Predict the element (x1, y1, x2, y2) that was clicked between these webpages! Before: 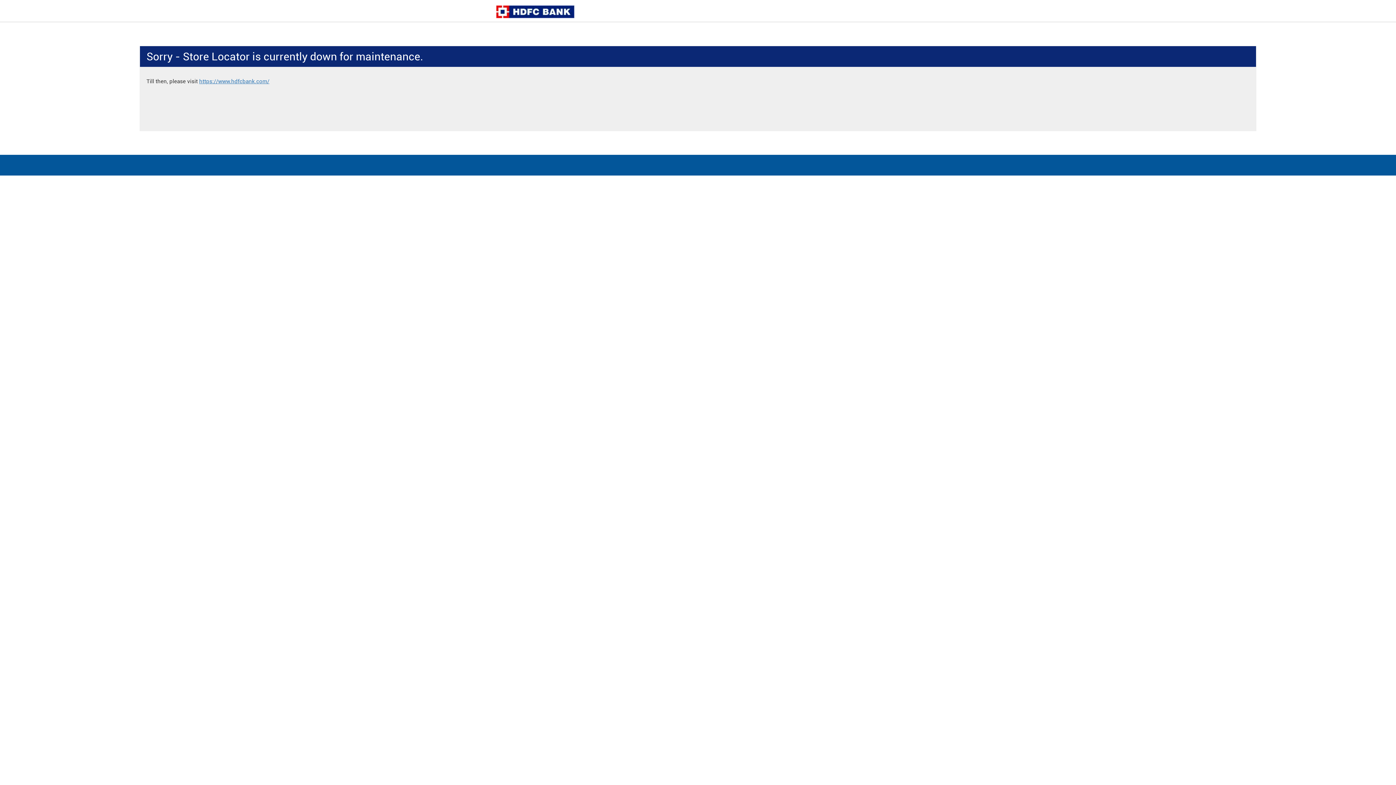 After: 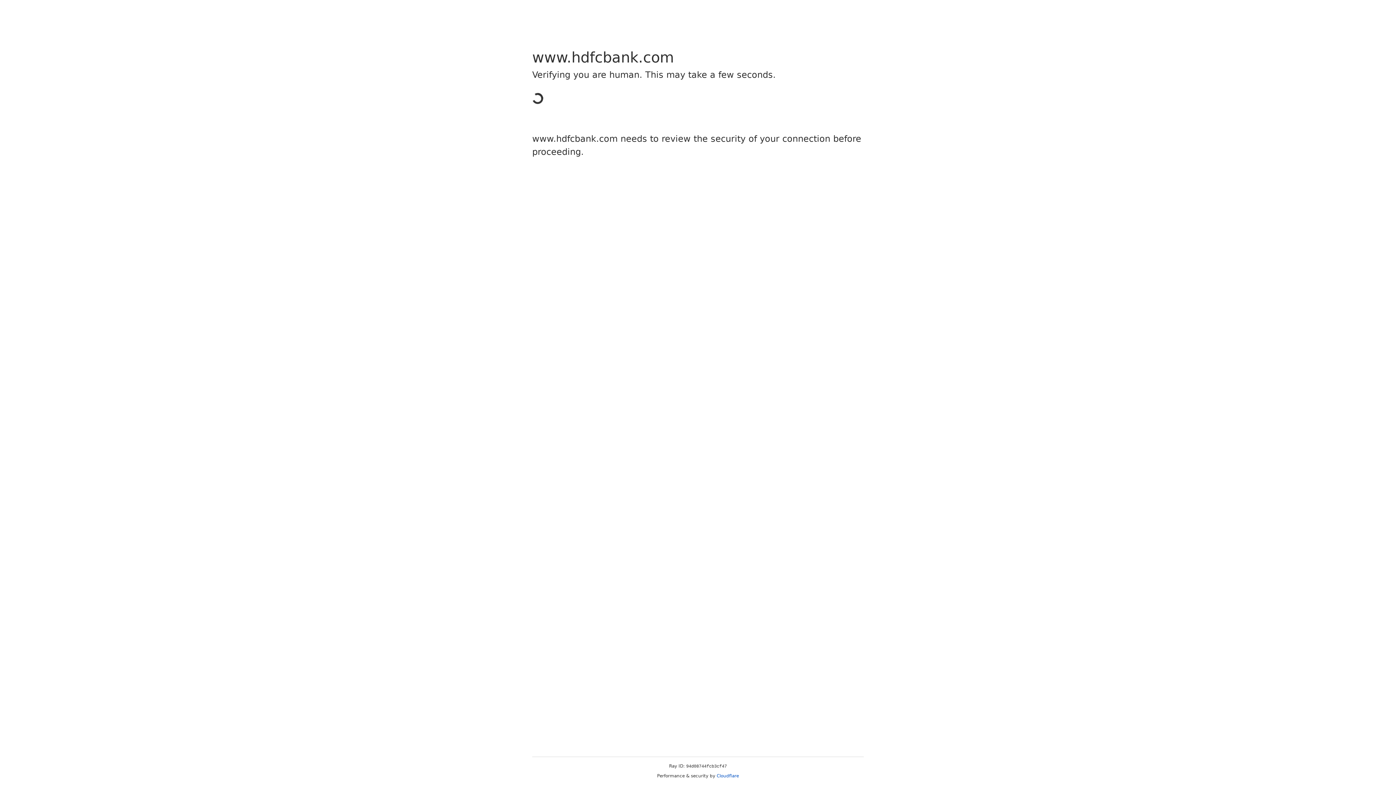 Action: label: https://www.hdfcbank.com/ bbox: (199, 78, 269, 84)